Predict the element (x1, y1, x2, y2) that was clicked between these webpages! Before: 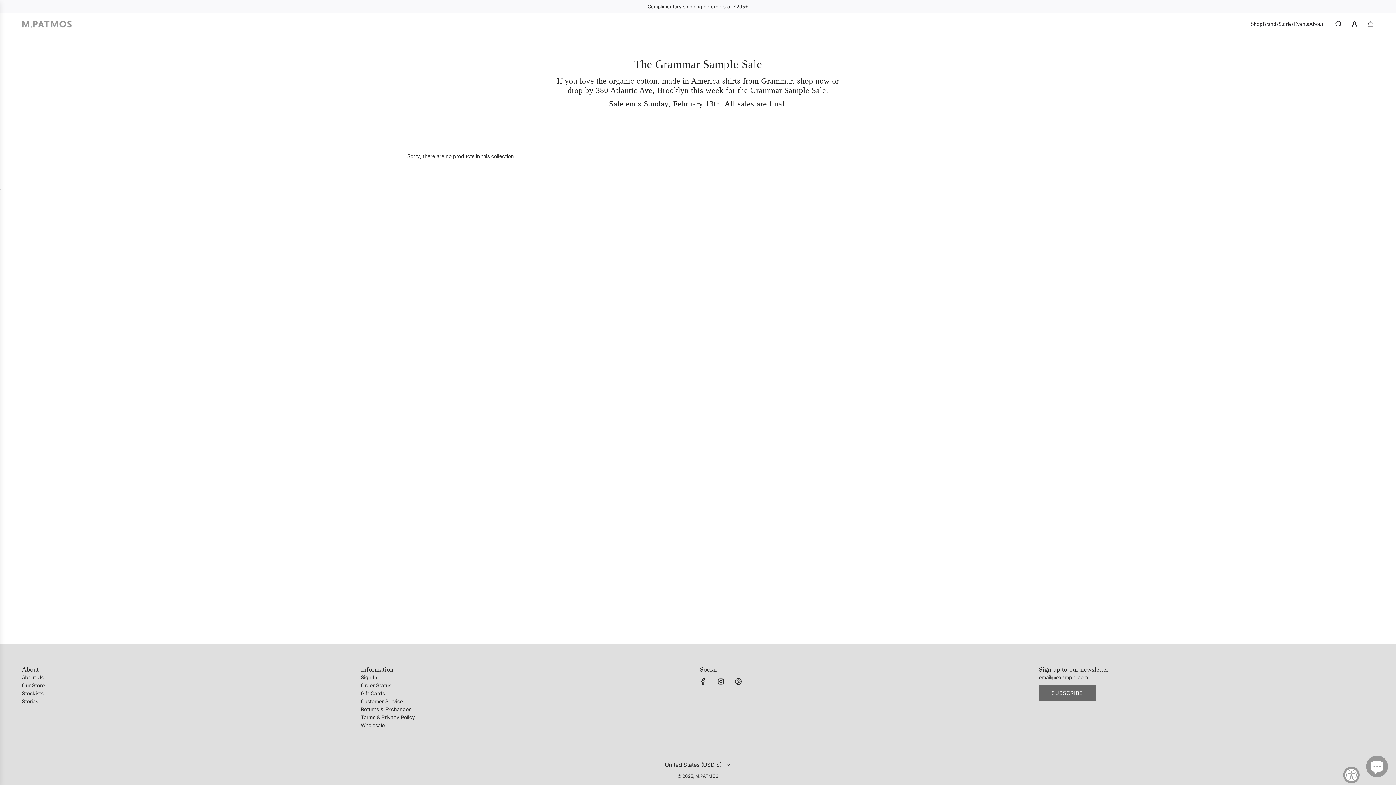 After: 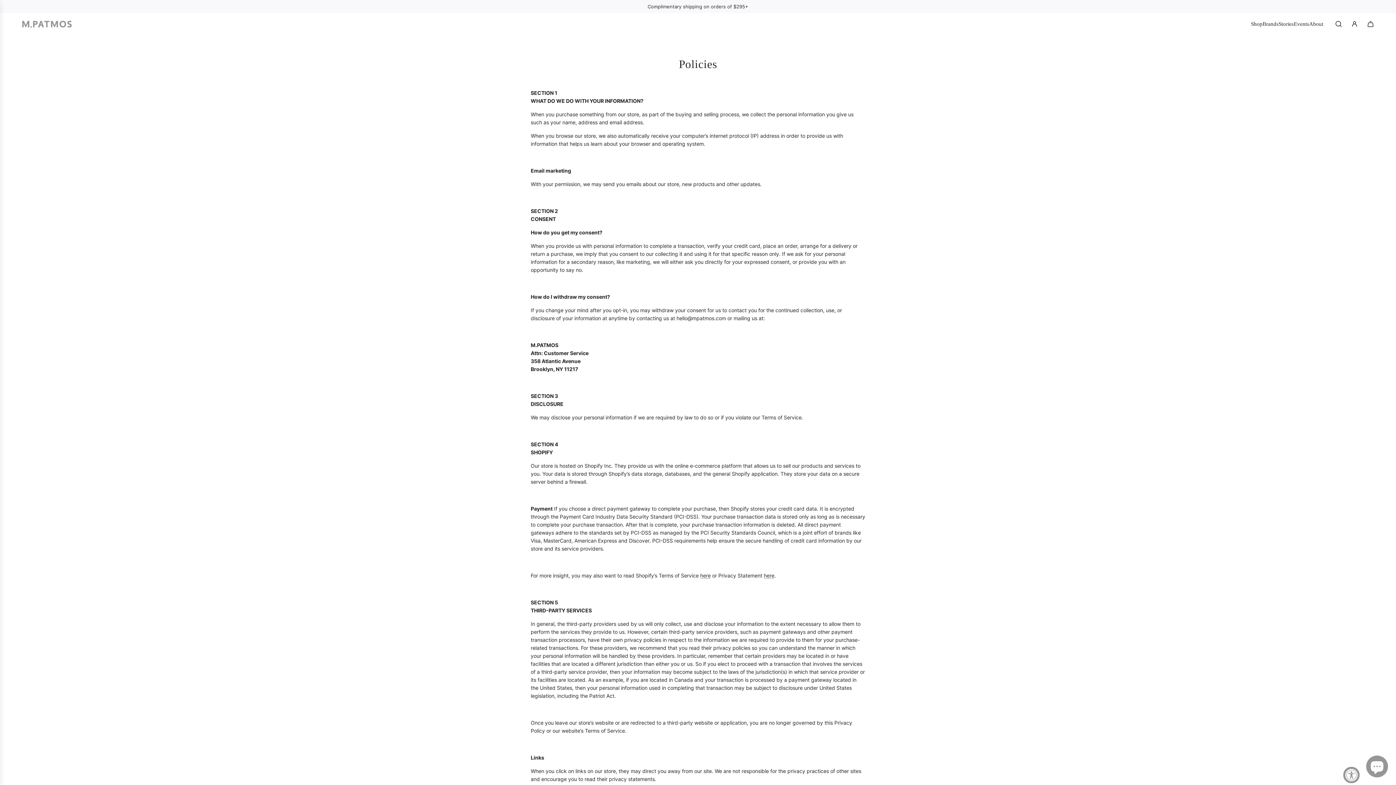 Action: bbox: (360, 714, 415, 720) label: Terms & Privacy Policy